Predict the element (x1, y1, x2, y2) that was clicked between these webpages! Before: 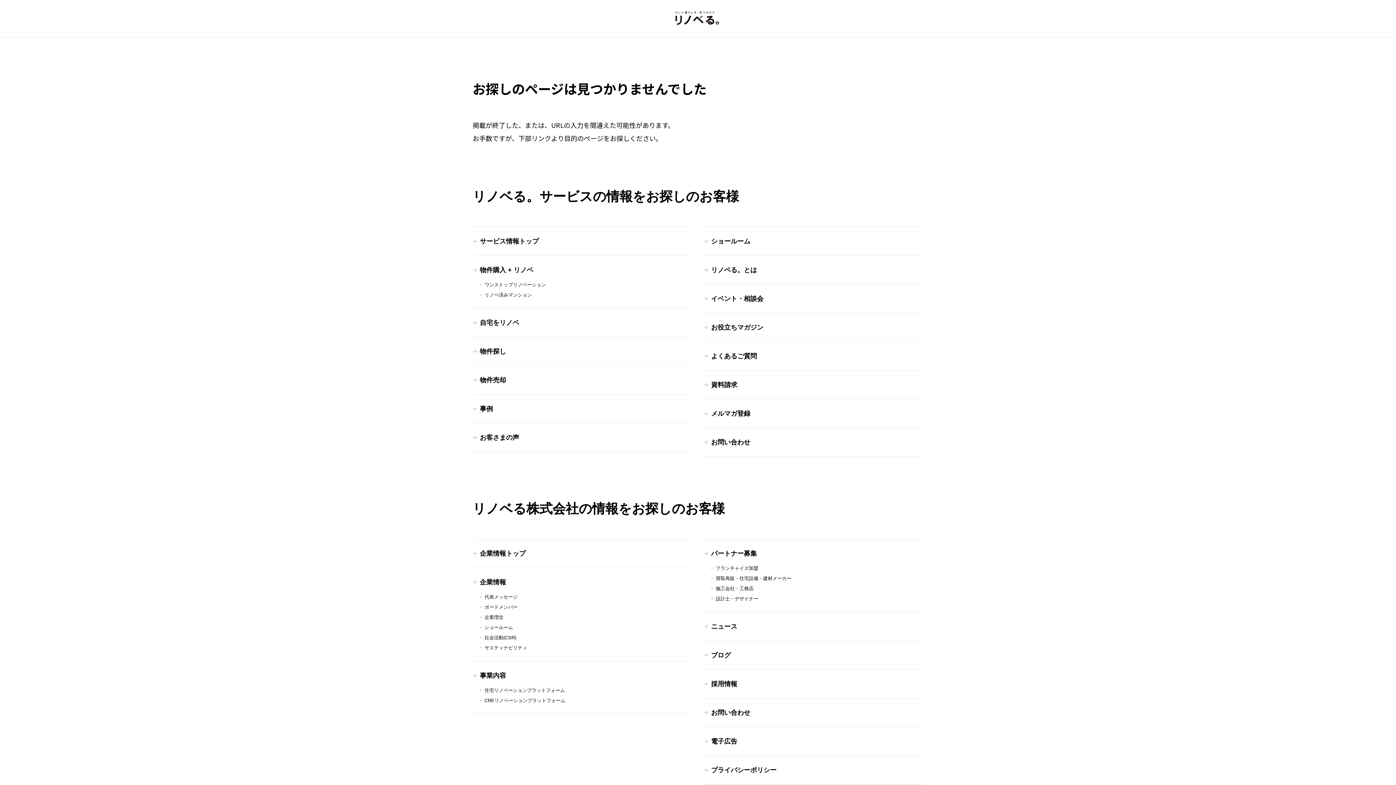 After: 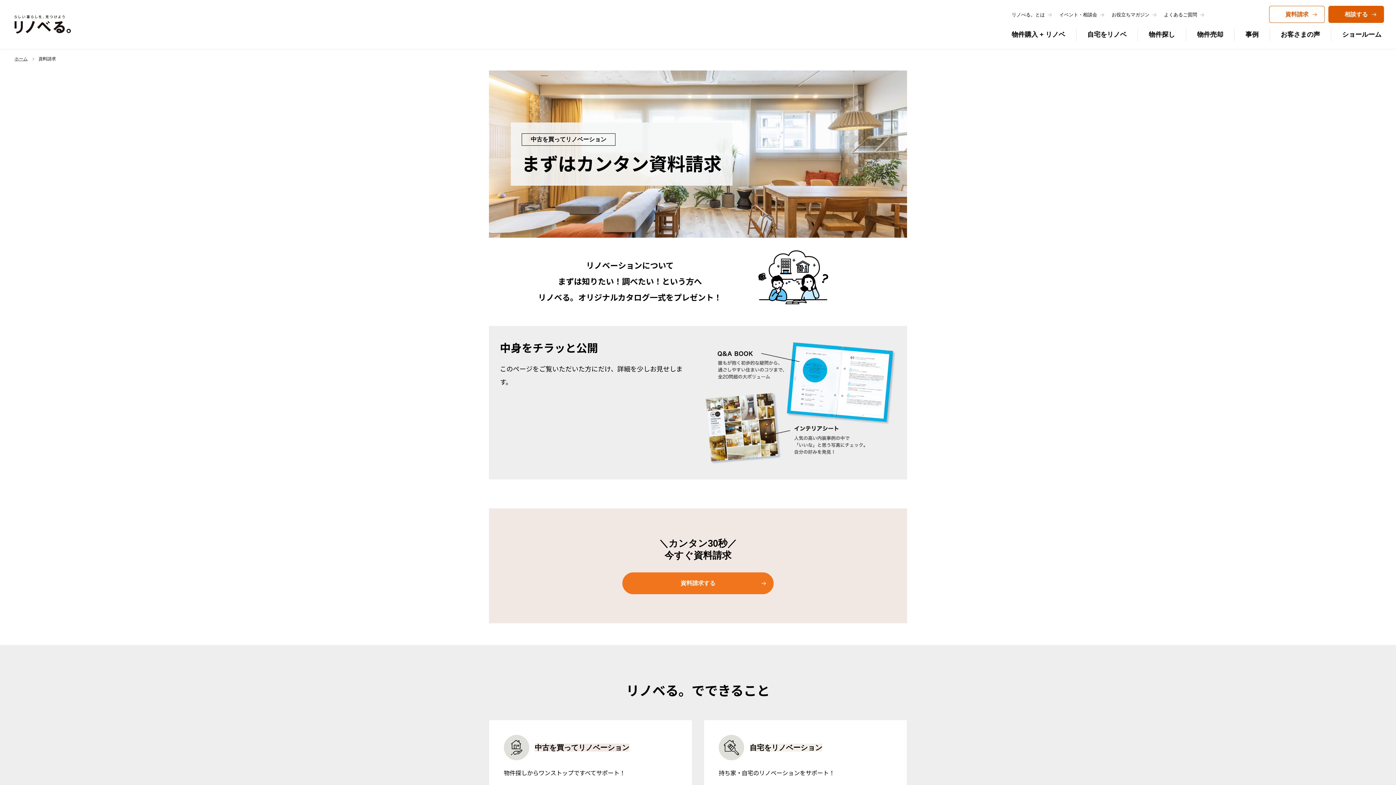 Action: label: 資料請求 bbox: (711, 381, 737, 388)